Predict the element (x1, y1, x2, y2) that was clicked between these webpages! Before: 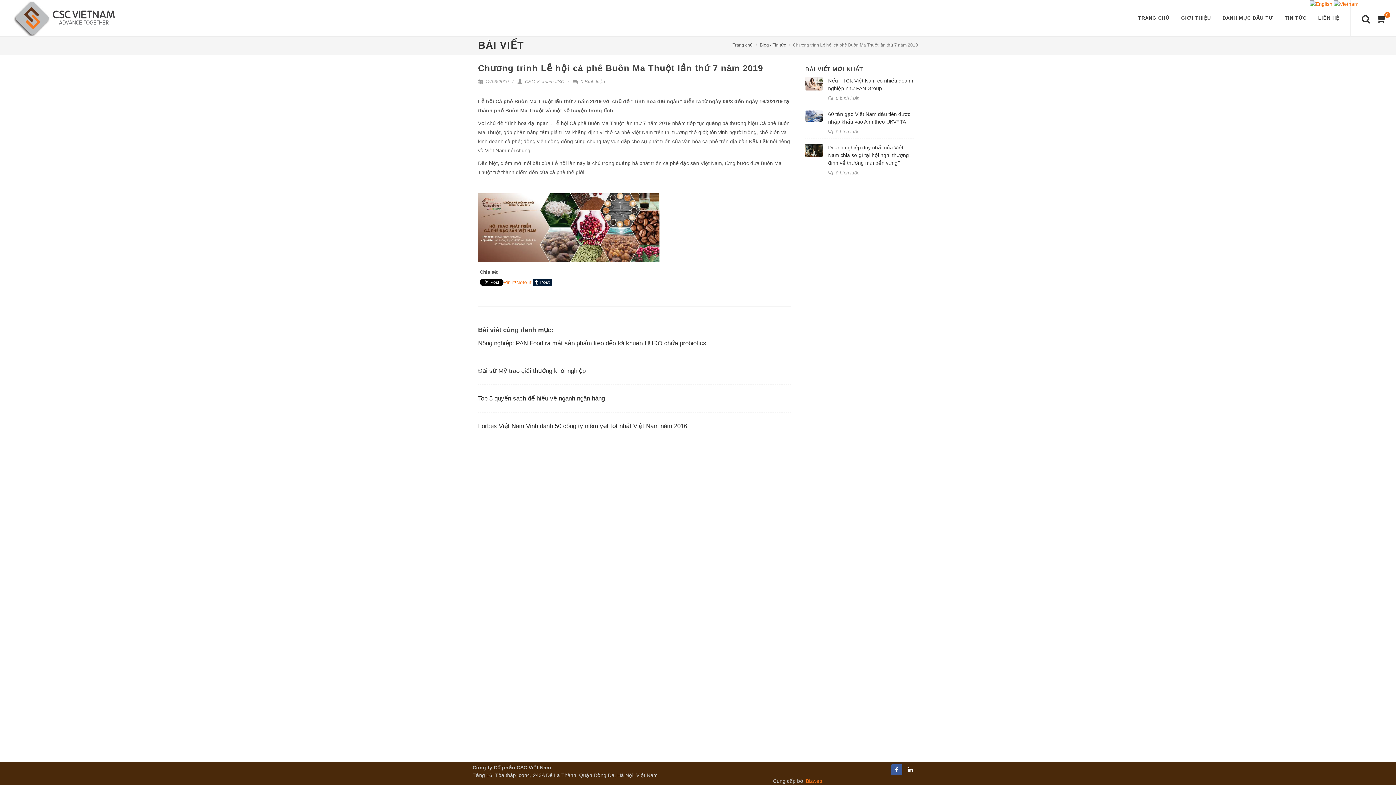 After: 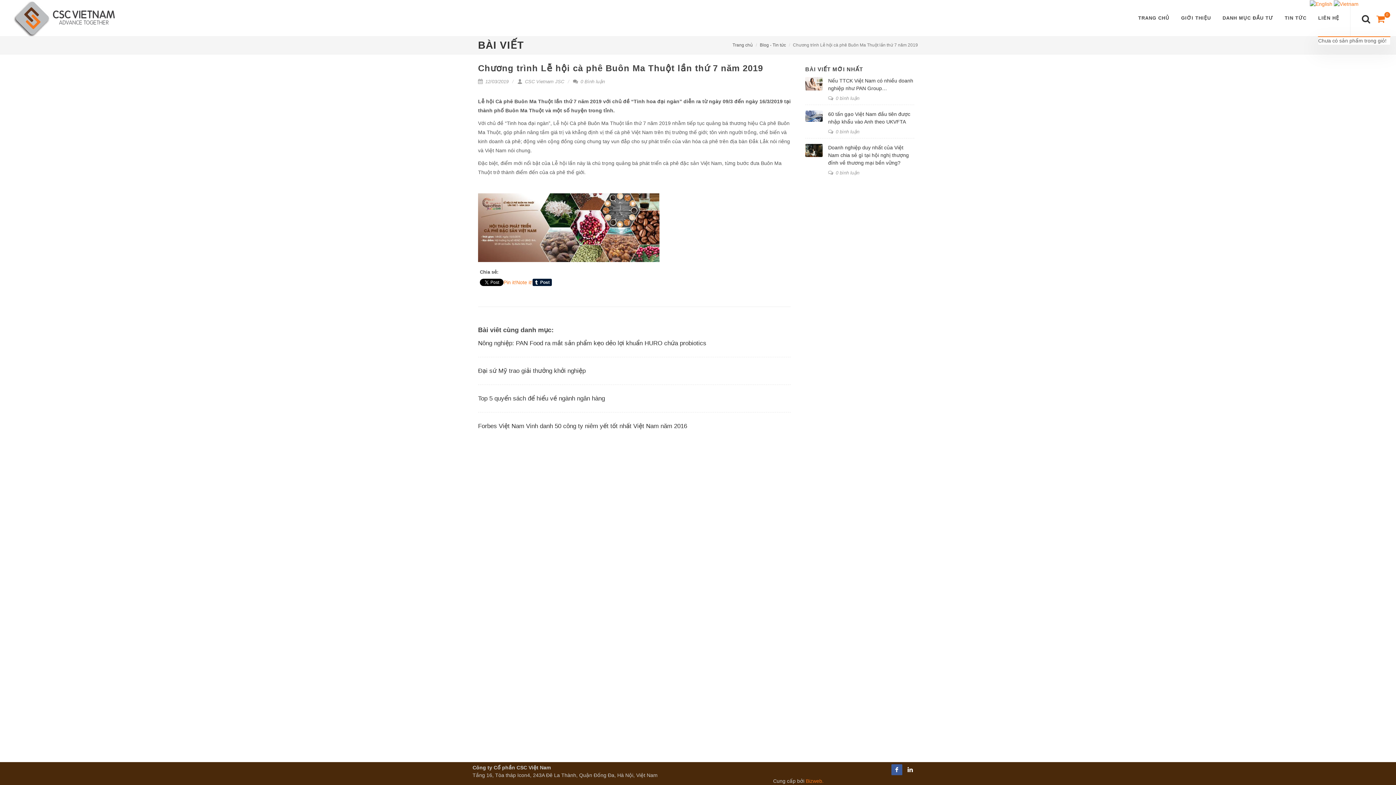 Action: label: 0 bbox: (1376, 14, 1385, 23)